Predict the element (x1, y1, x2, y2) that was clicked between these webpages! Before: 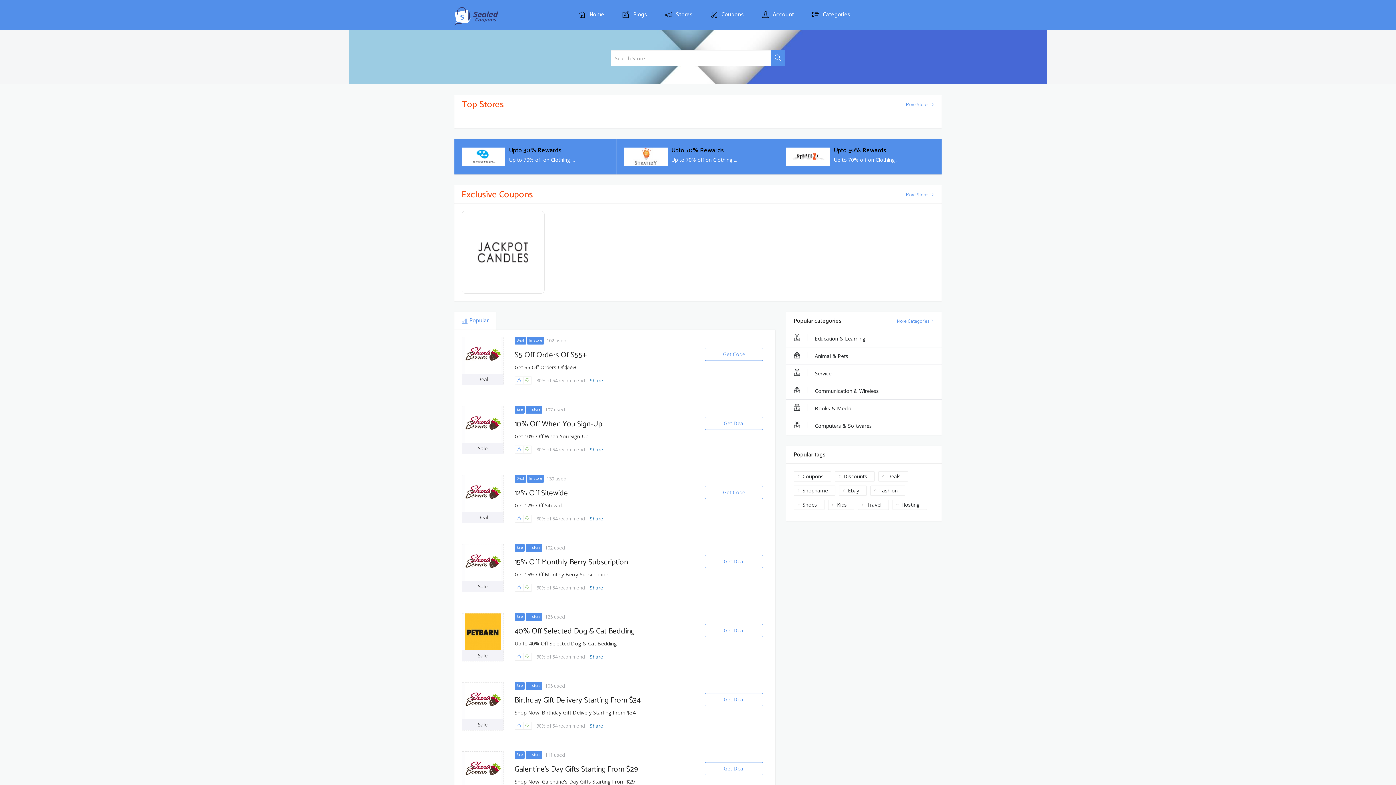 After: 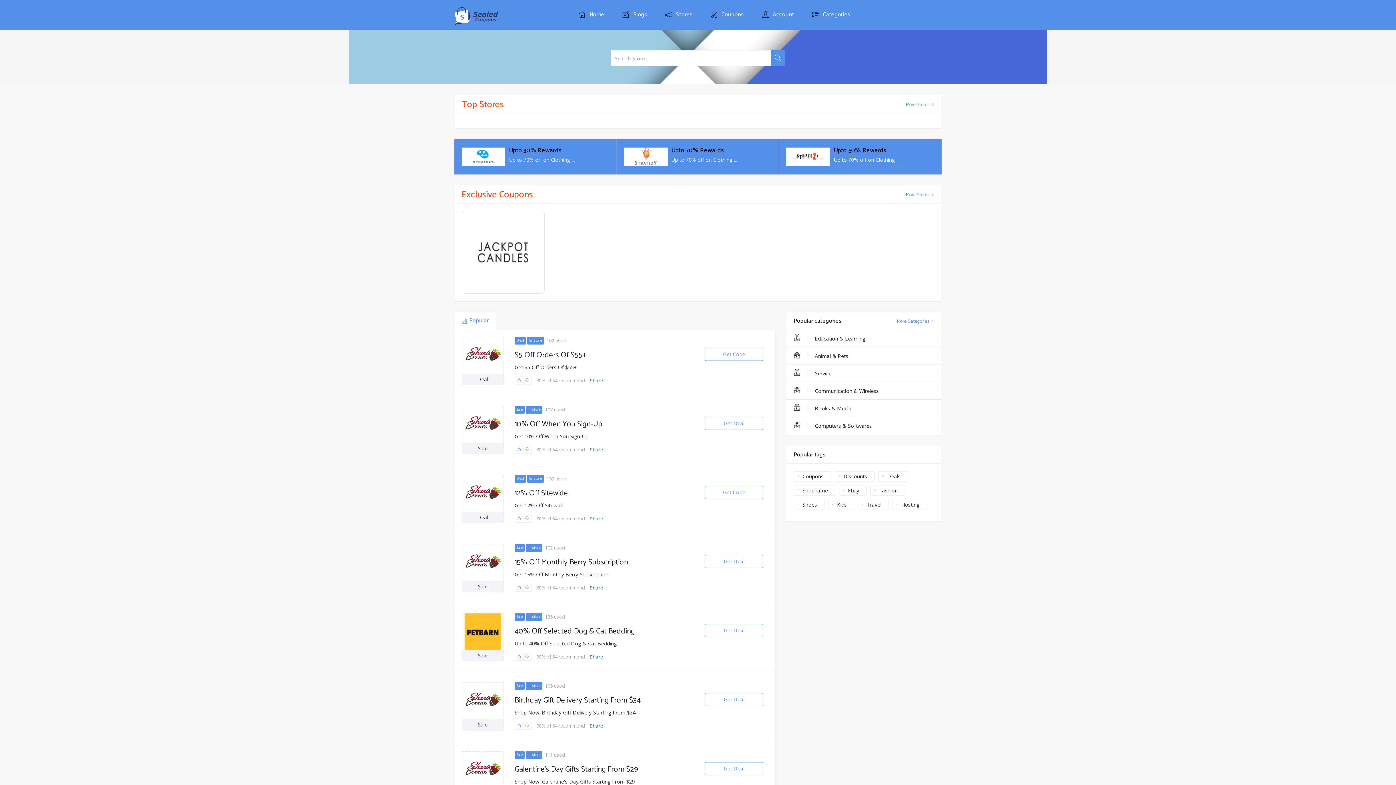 Action: bbox: (590, 515, 603, 522) label: Share